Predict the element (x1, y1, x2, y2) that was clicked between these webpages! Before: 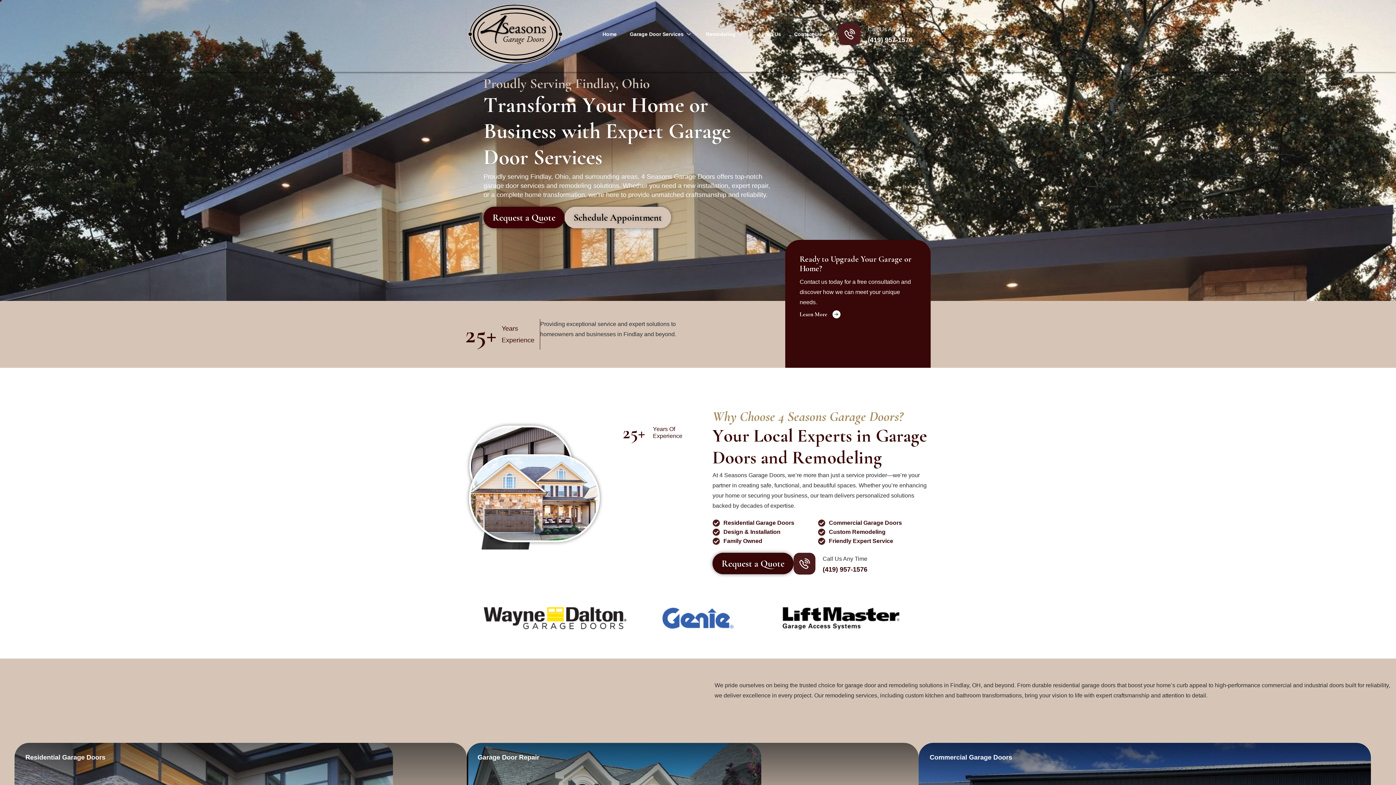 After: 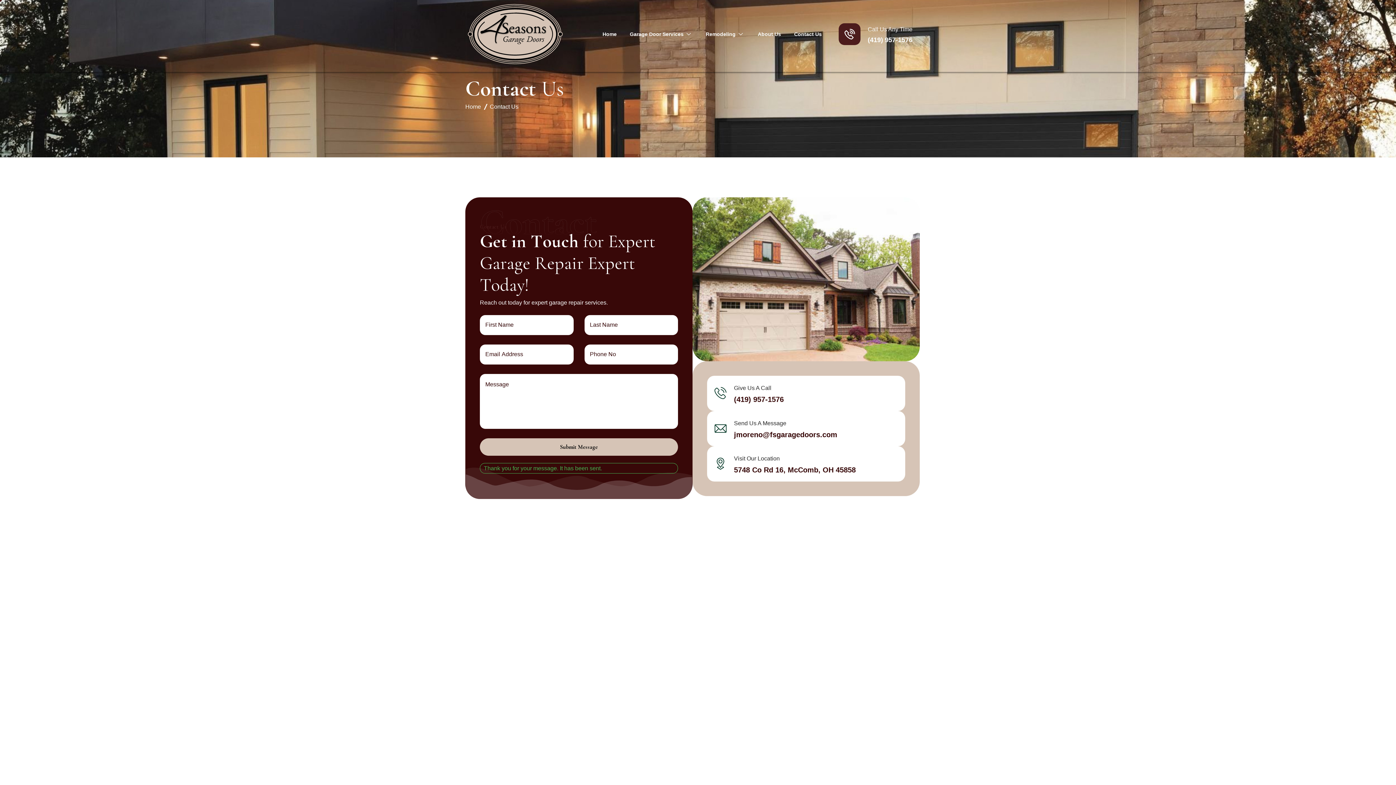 Action: label: Contact Us bbox: (789, 22, 827, 45)